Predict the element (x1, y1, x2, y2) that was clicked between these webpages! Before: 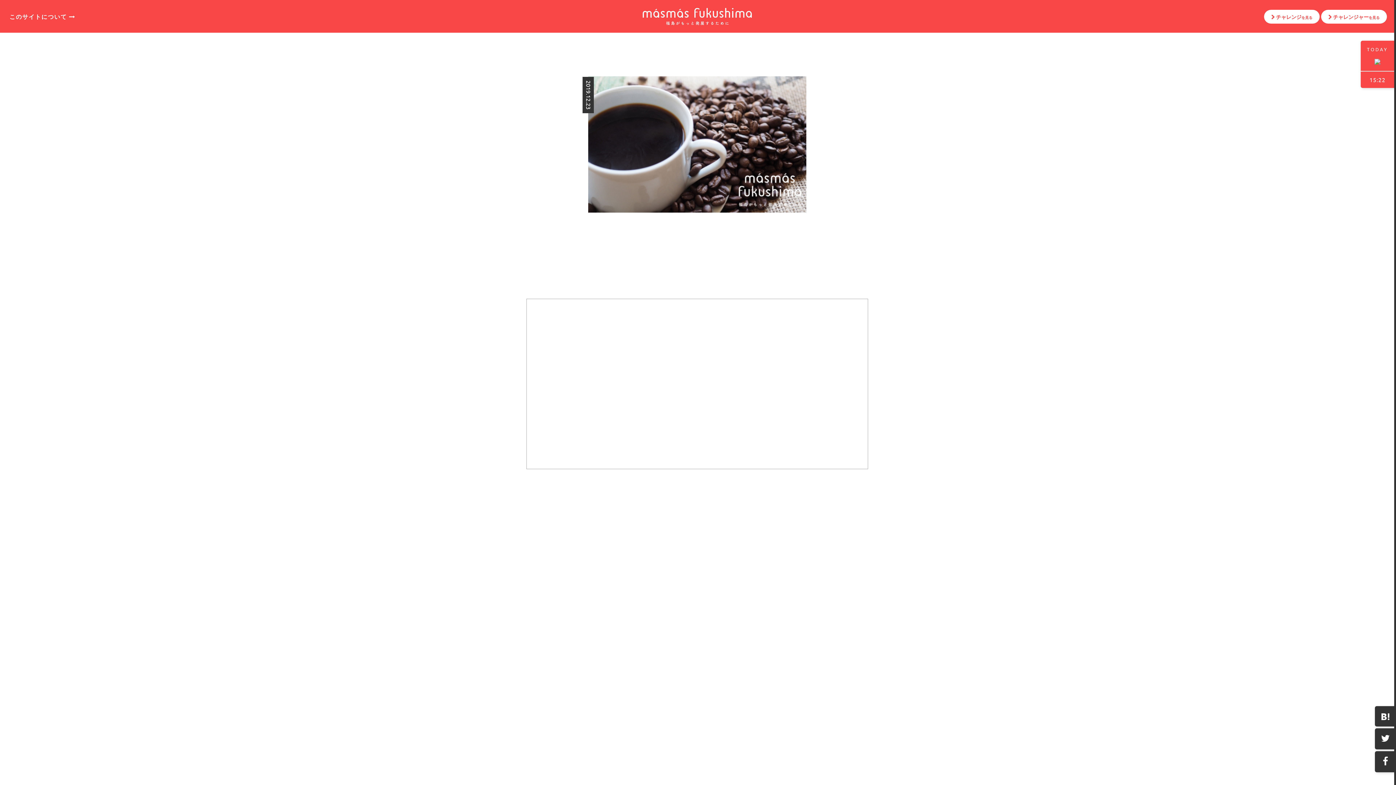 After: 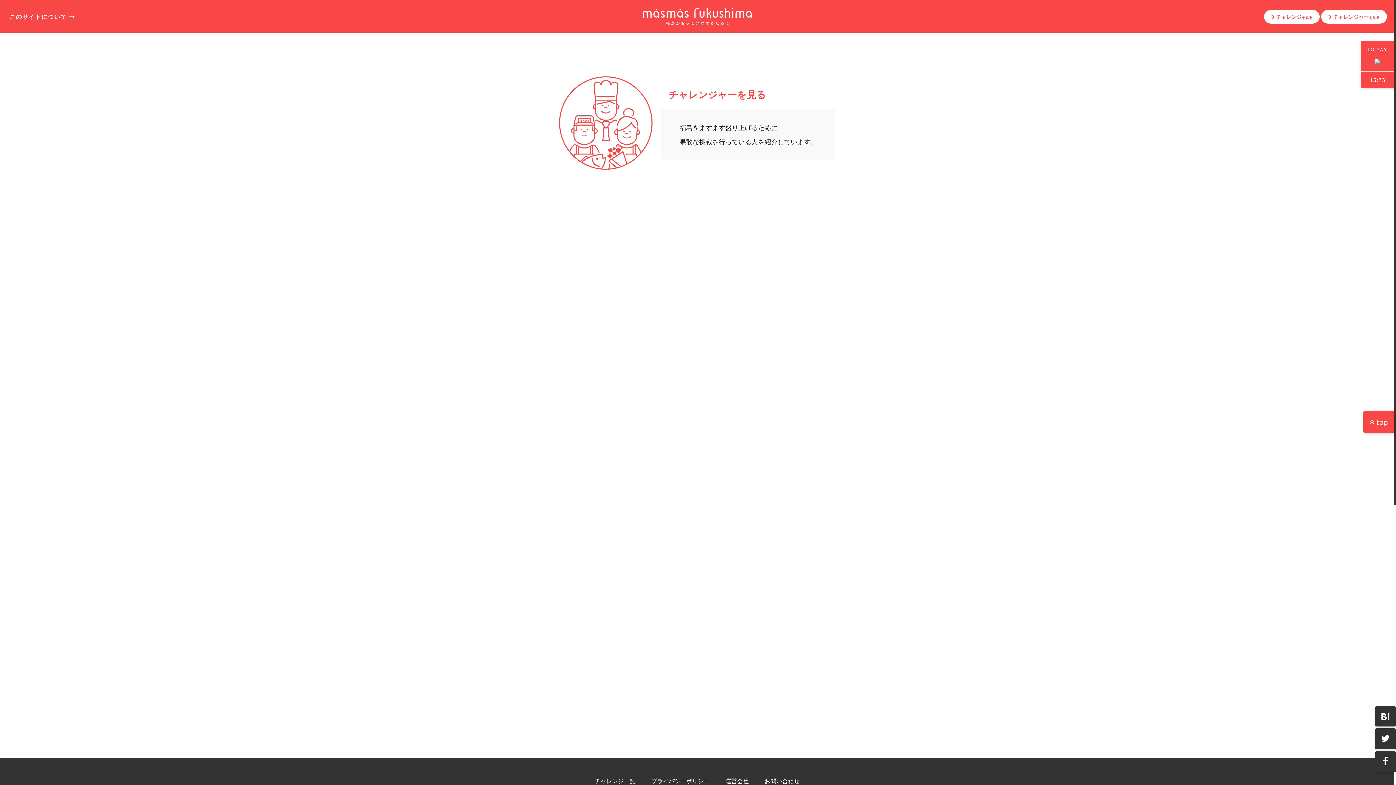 Action: bbox: (1321, 9, 1387, 23) label:  チャレンジャーを見る